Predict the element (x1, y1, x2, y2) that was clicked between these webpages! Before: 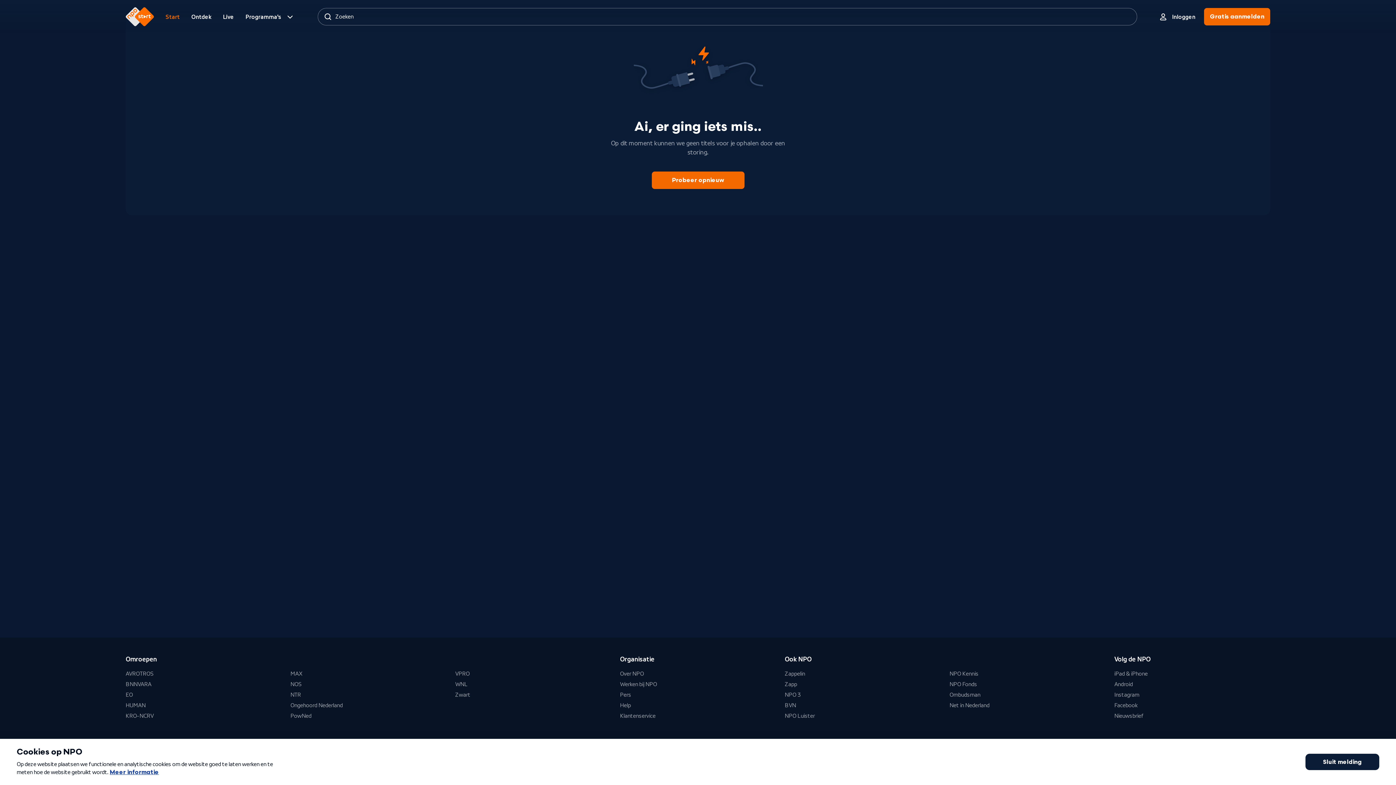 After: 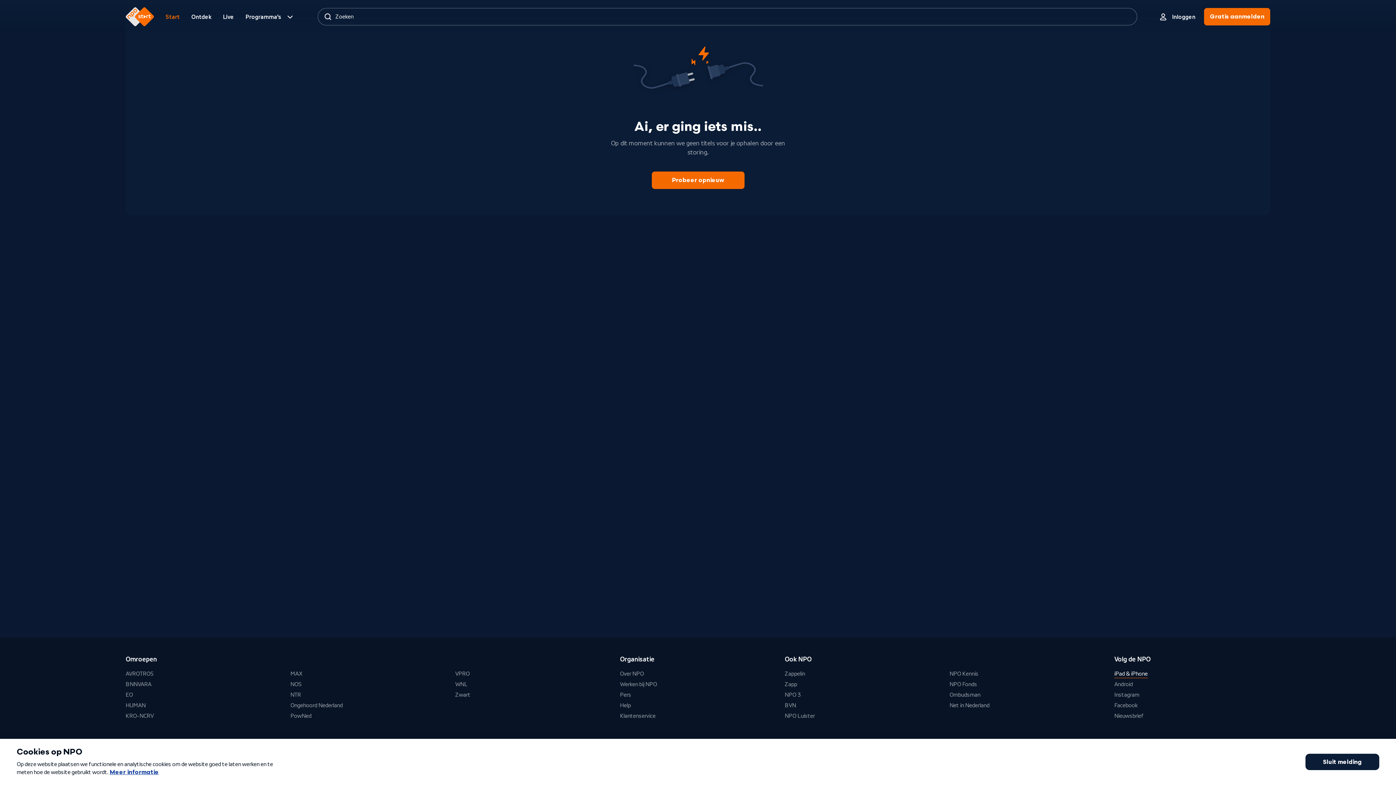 Action: label: iPad & iPhone bbox: (1114, 670, 1148, 678)